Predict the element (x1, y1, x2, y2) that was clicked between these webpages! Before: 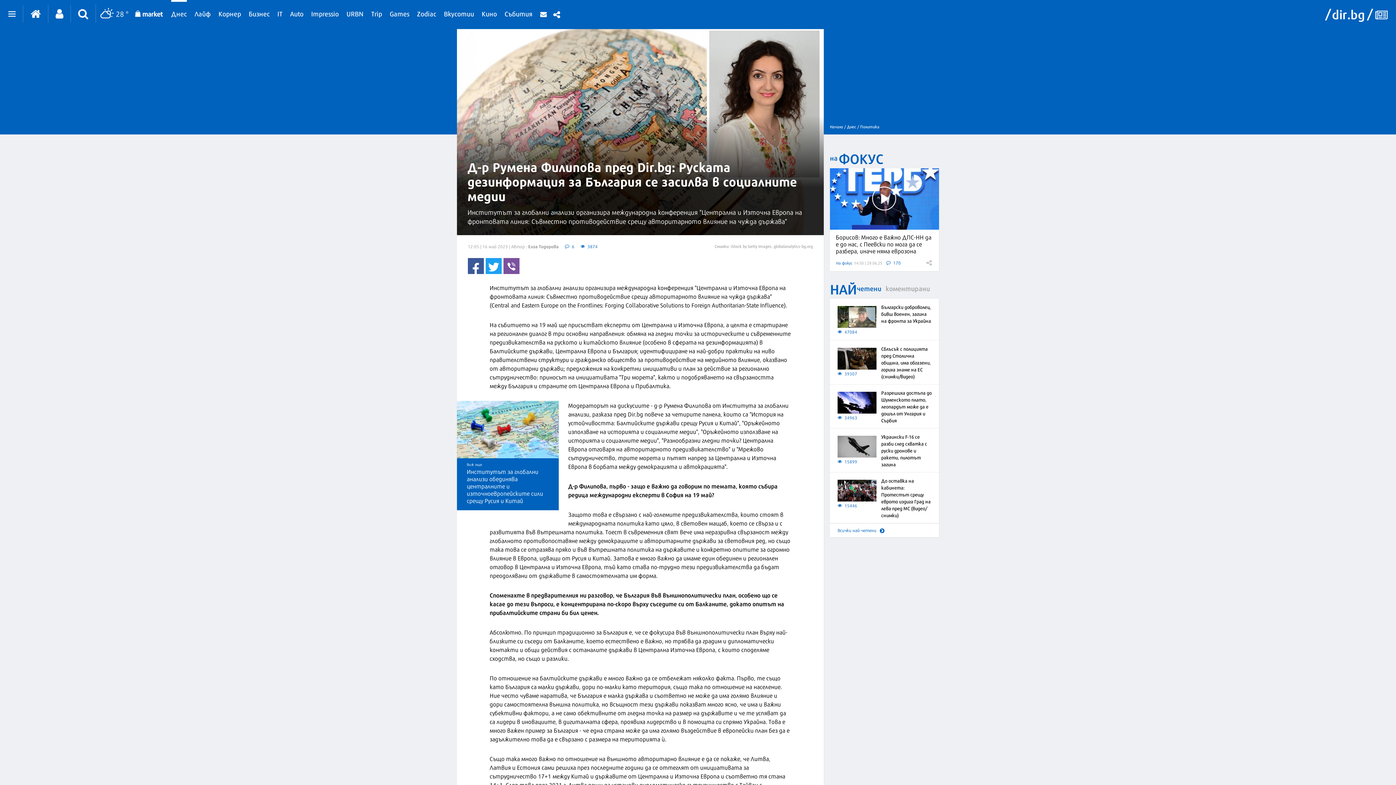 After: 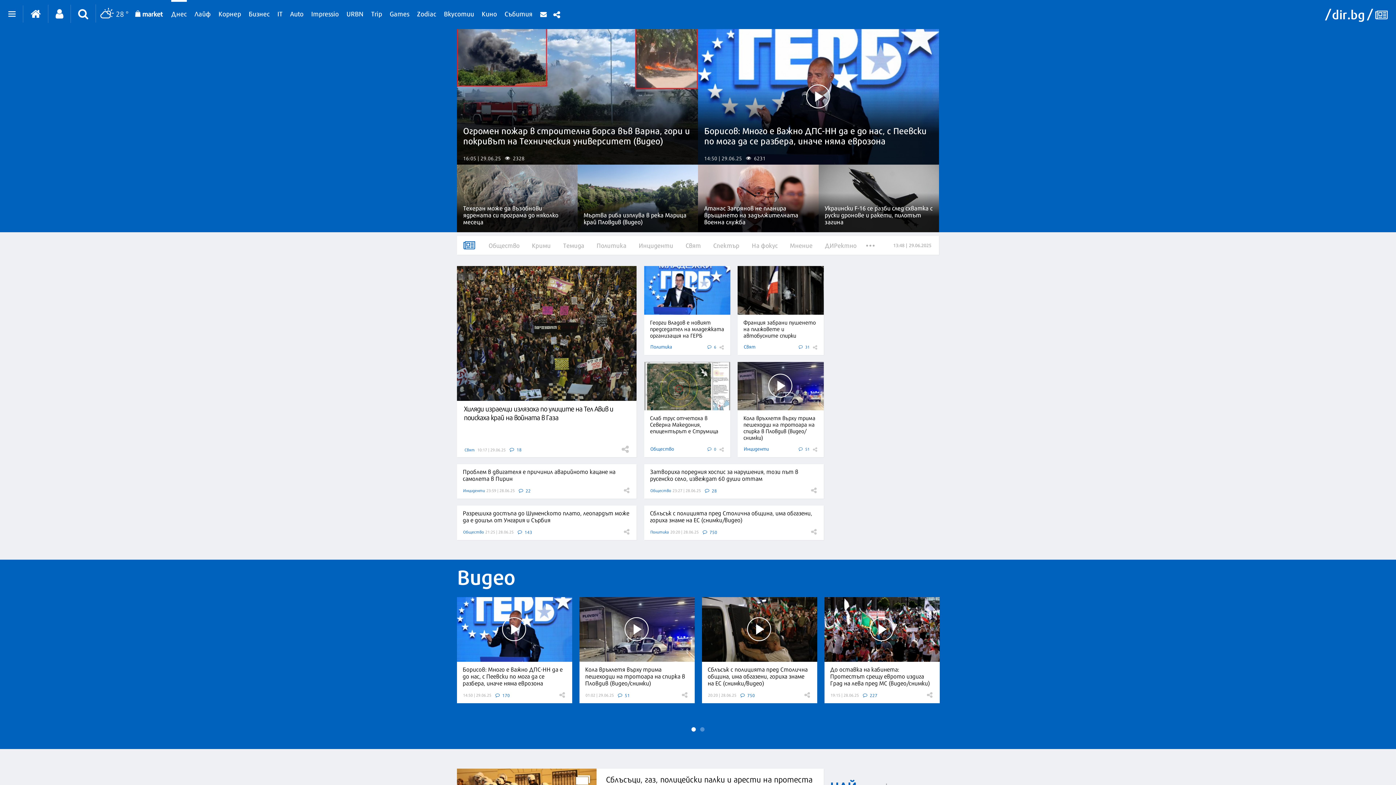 Action: label: Днес bbox: (171, 0, 186, 24)